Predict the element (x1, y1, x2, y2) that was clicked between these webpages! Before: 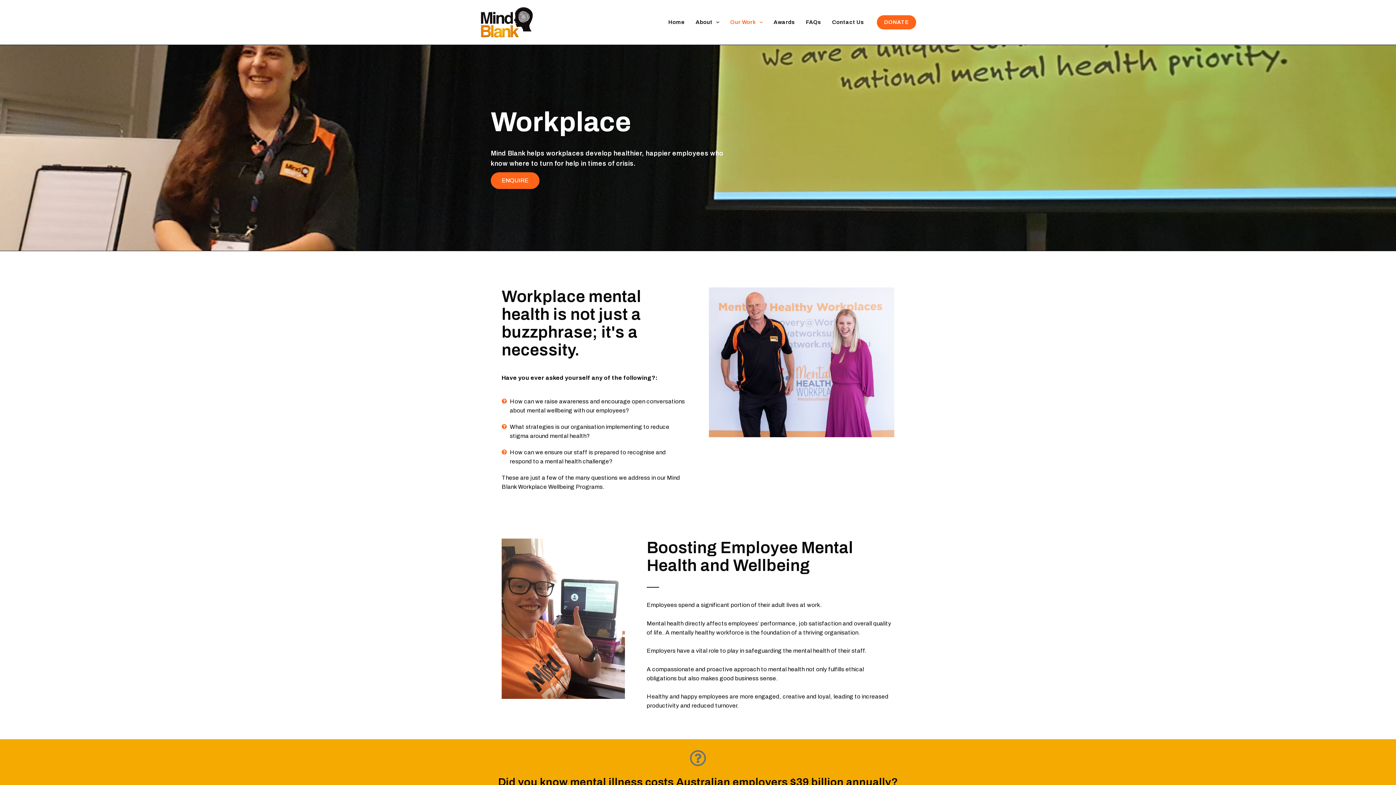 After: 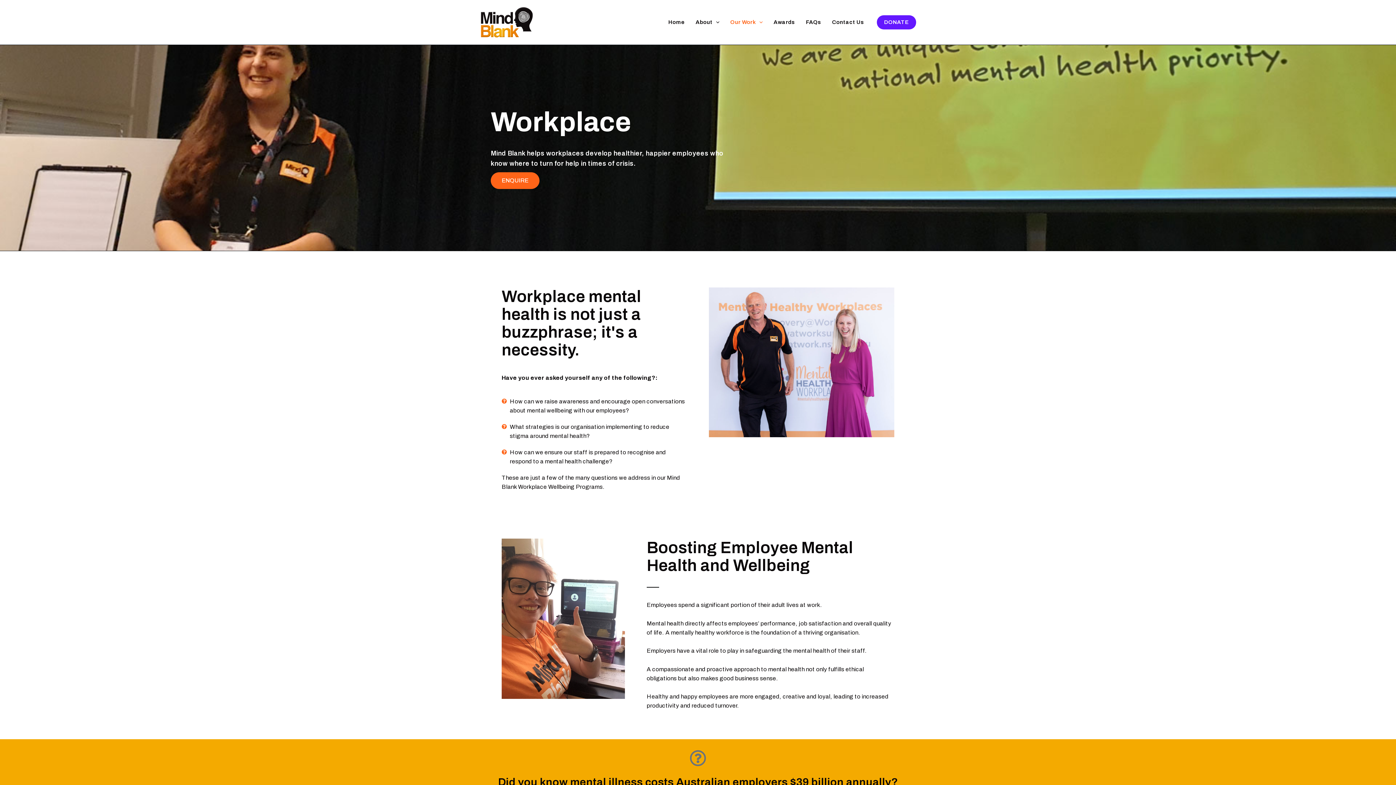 Action: label: DONATE bbox: (877, 15, 916, 29)